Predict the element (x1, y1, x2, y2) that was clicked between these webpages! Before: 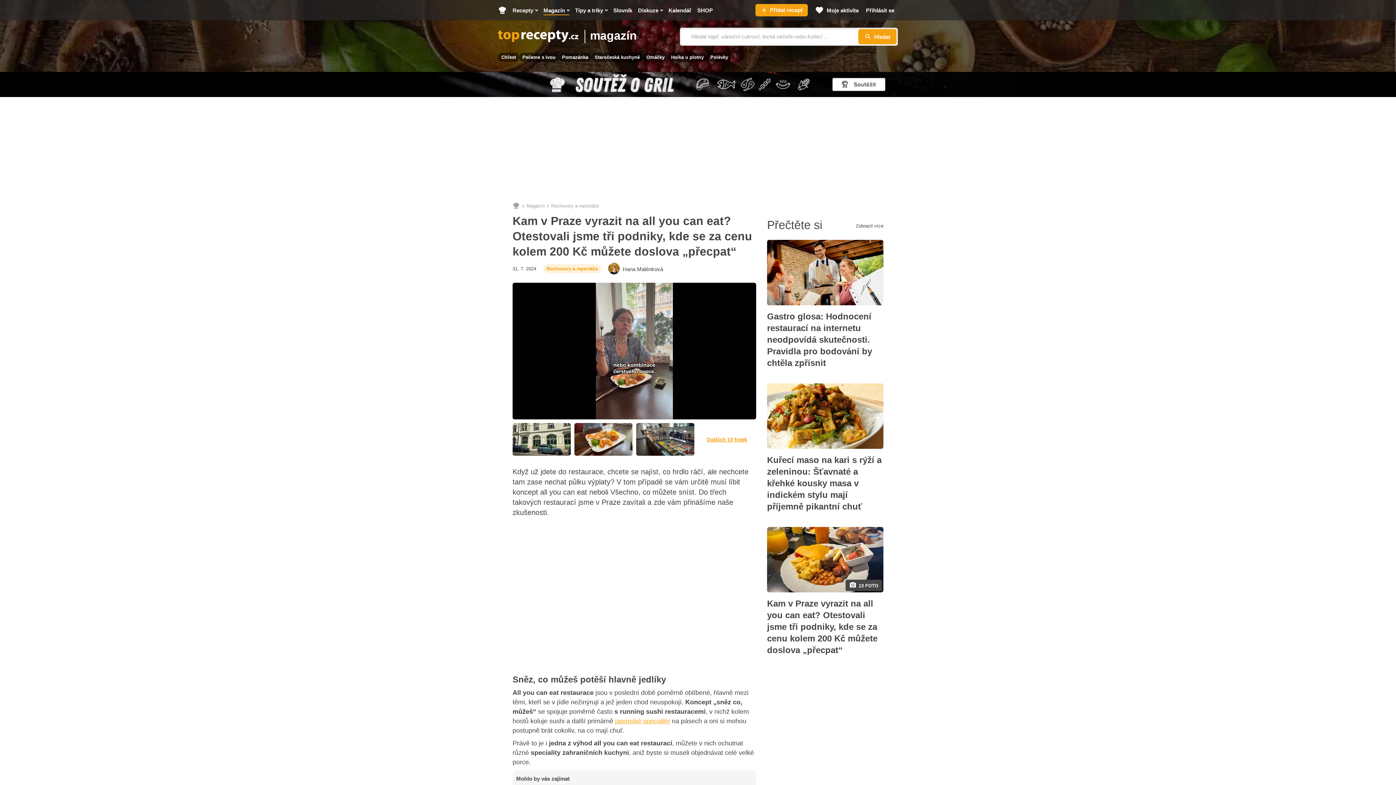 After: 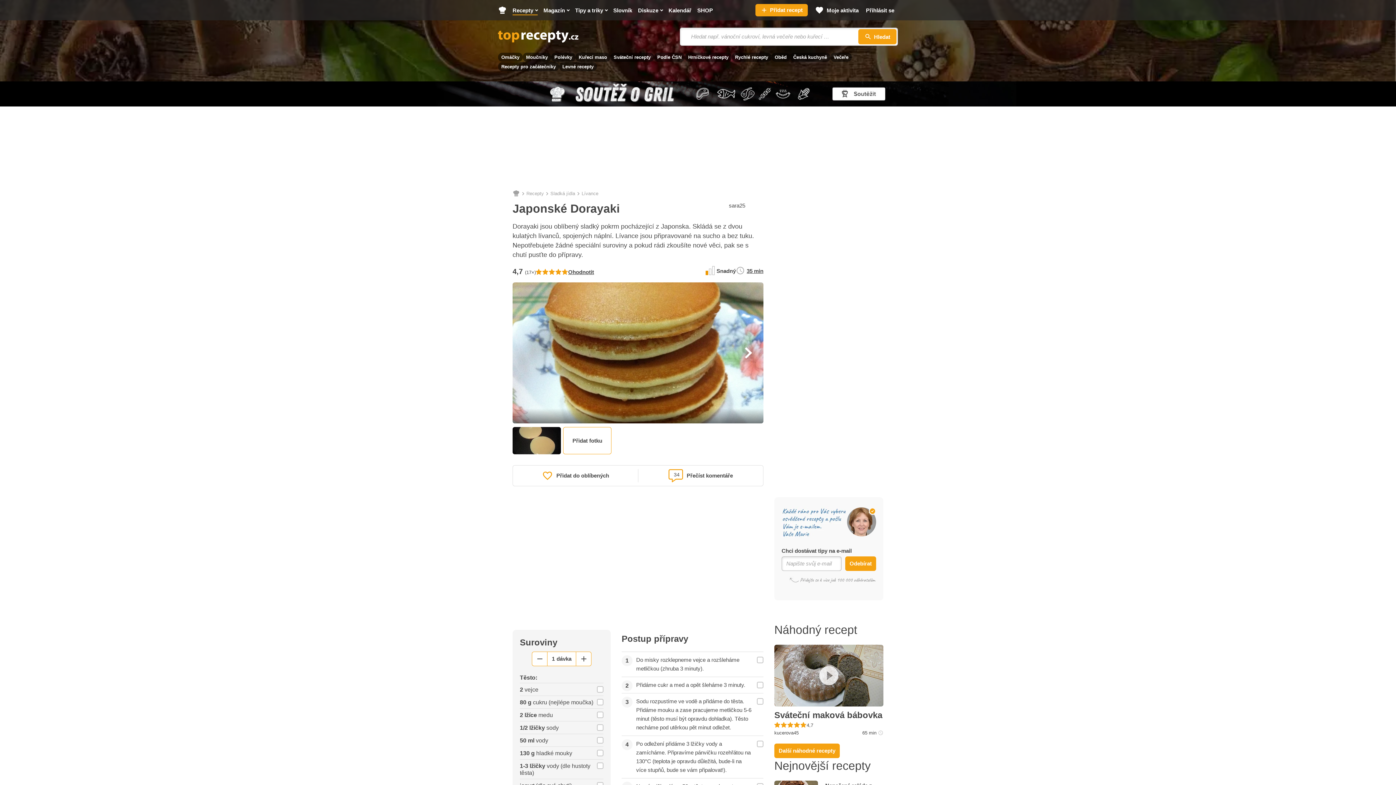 Action: label: japonské speciality bbox: (615, 717, 670, 724)